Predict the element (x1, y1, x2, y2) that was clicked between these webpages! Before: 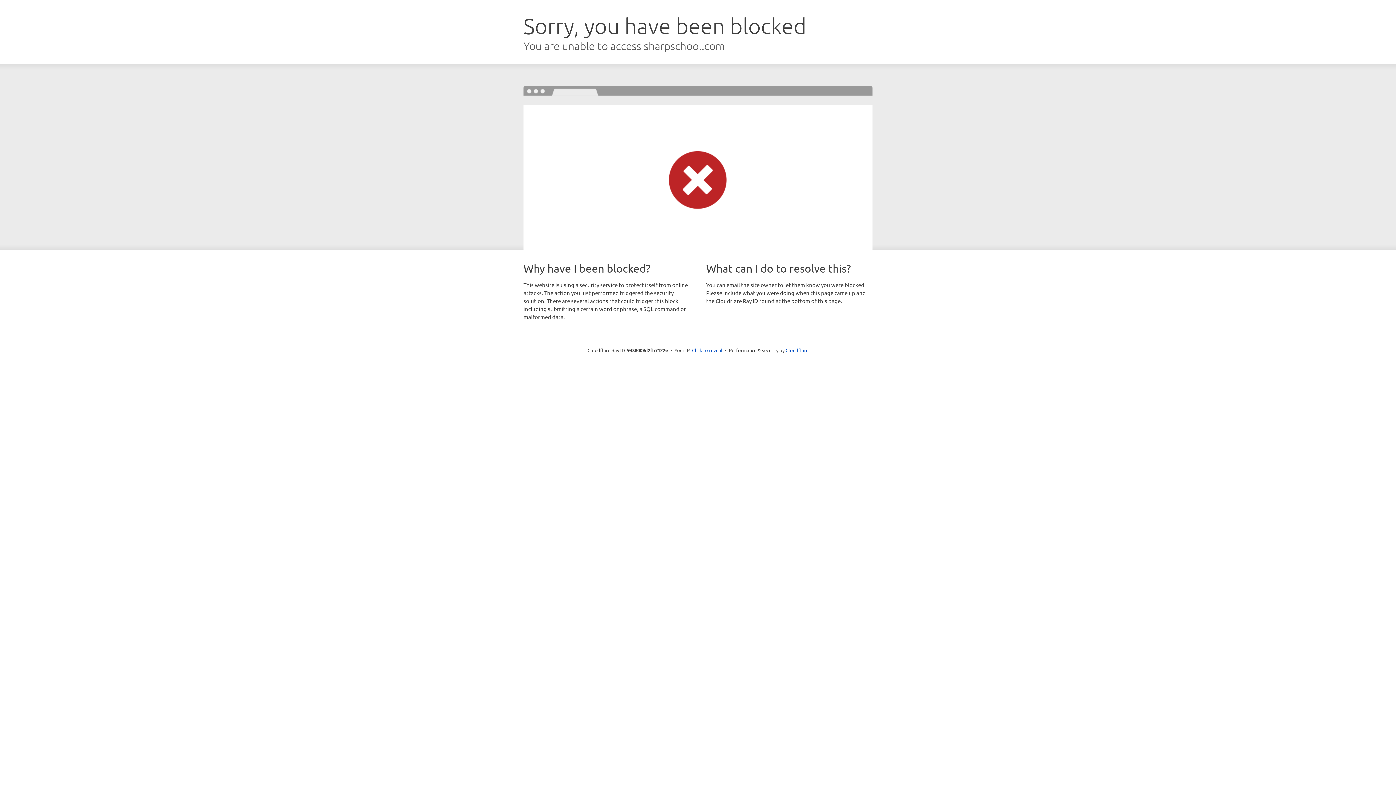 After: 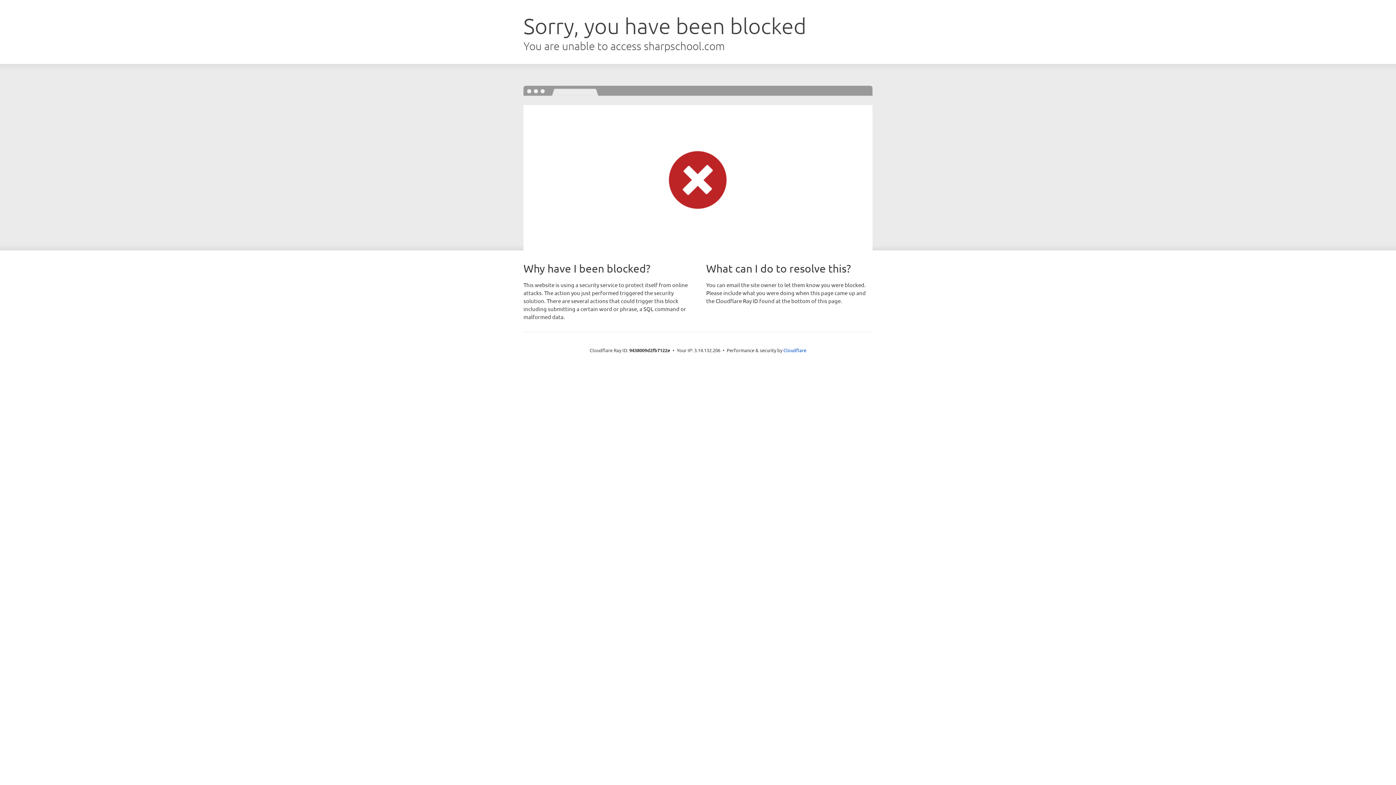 Action: bbox: (692, 346, 722, 353) label: Click to reveal